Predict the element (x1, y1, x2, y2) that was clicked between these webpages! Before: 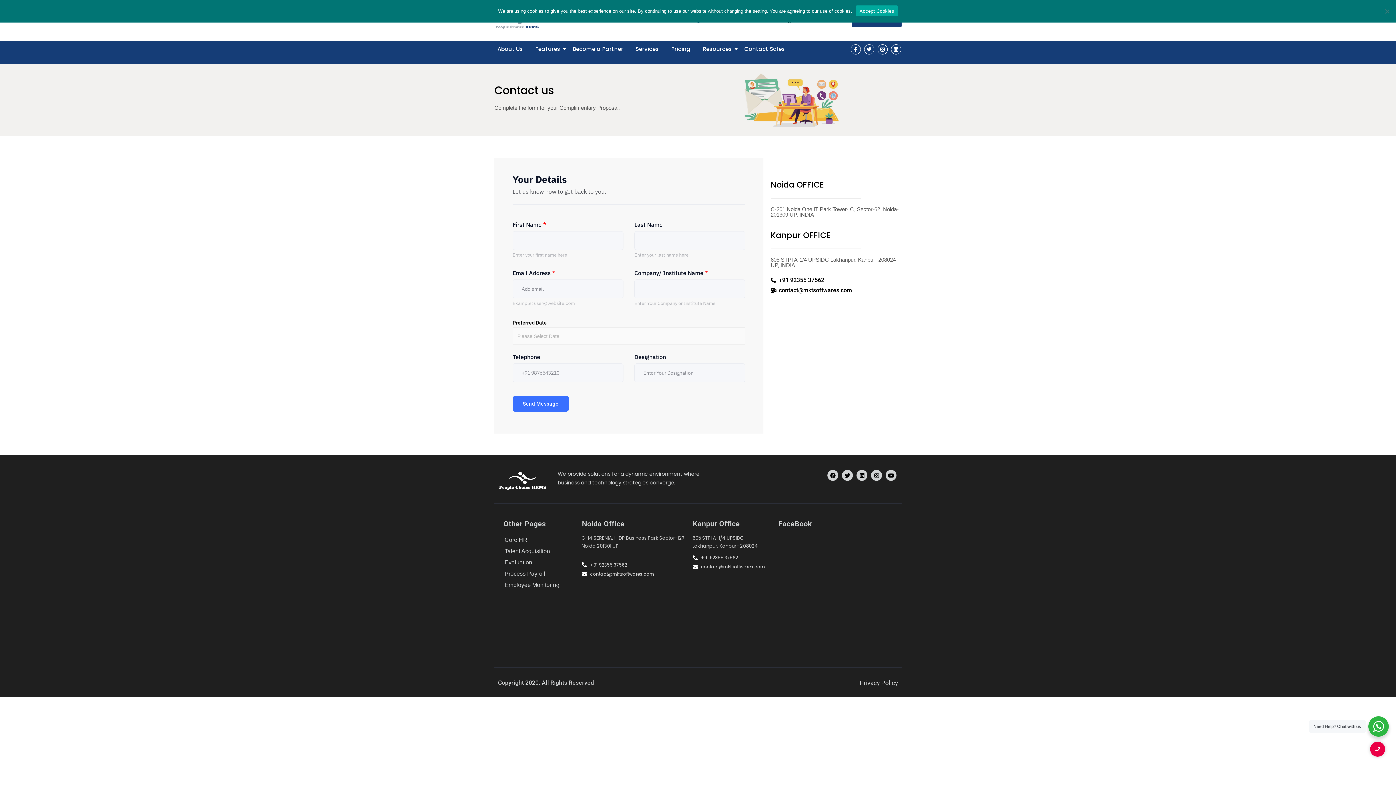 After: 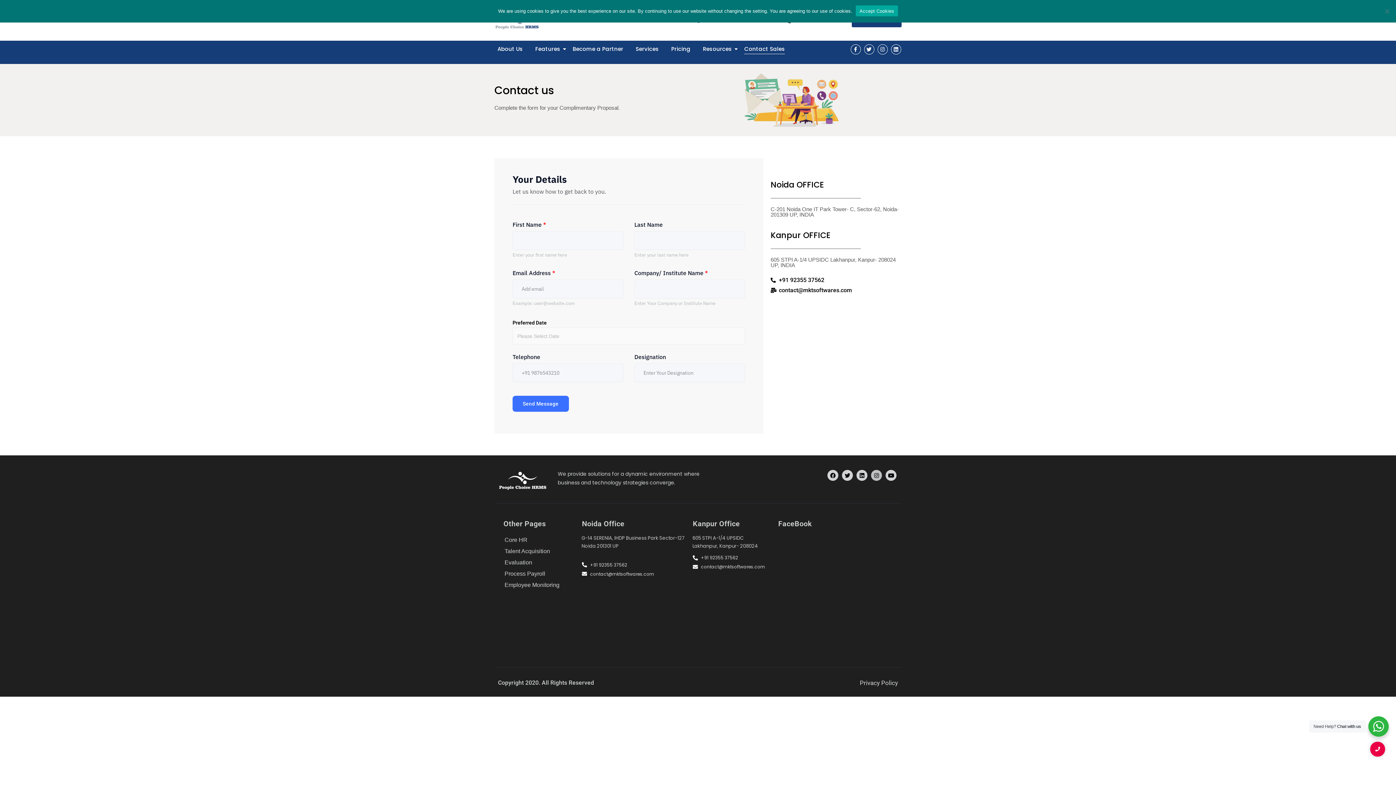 Action: bbox: (871, 470, 882, 481) label: Instagram